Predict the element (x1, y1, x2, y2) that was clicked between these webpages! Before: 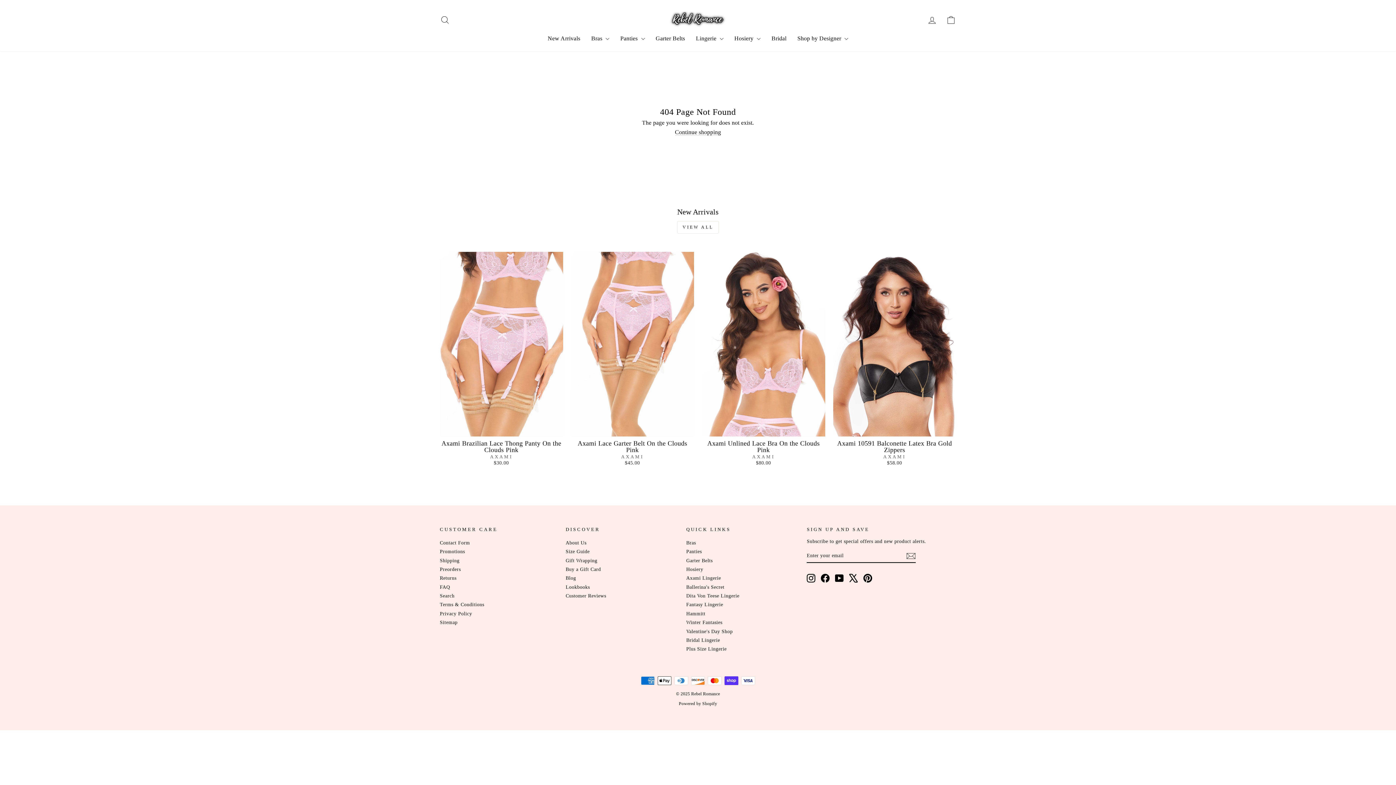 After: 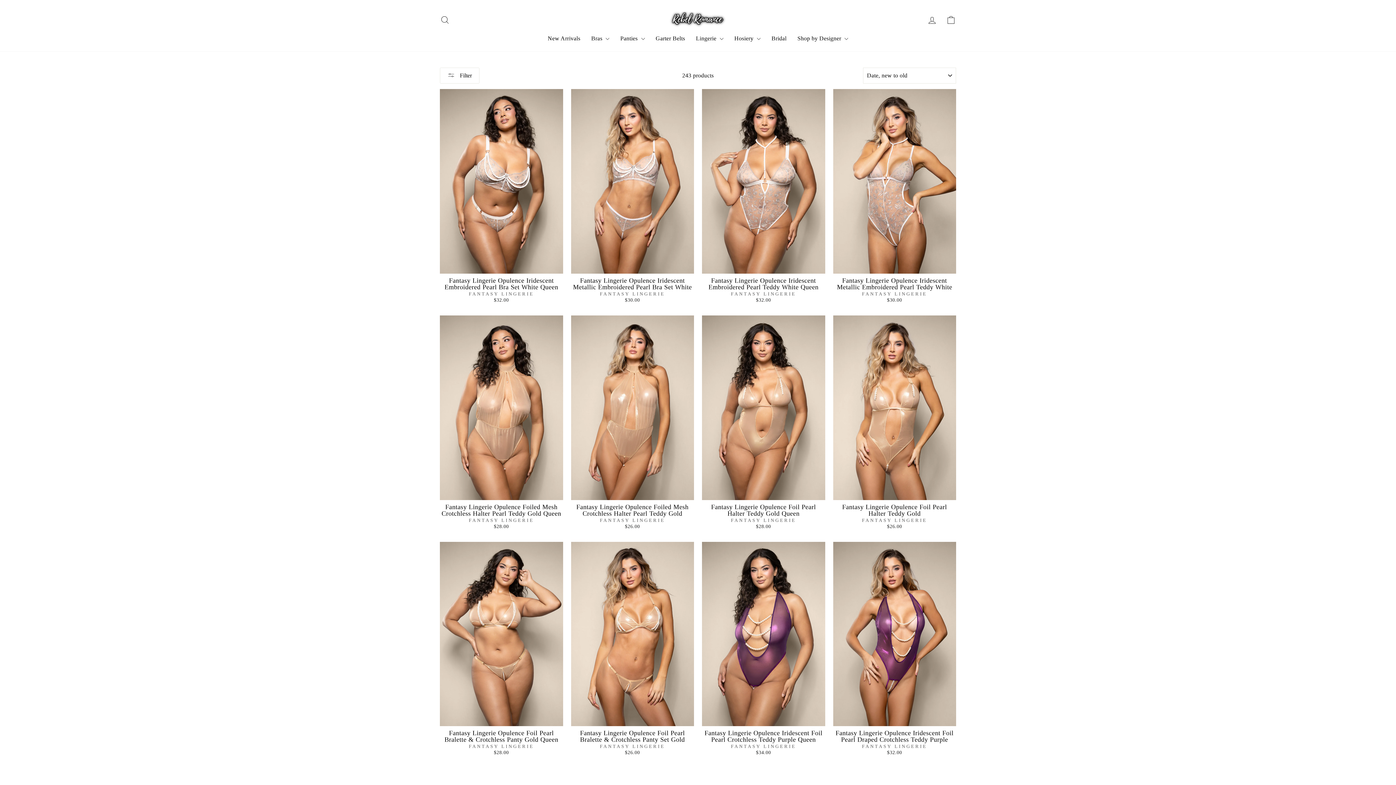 Action: bbox: (686, 601, 723, 608) label: Fantasy Lingerie